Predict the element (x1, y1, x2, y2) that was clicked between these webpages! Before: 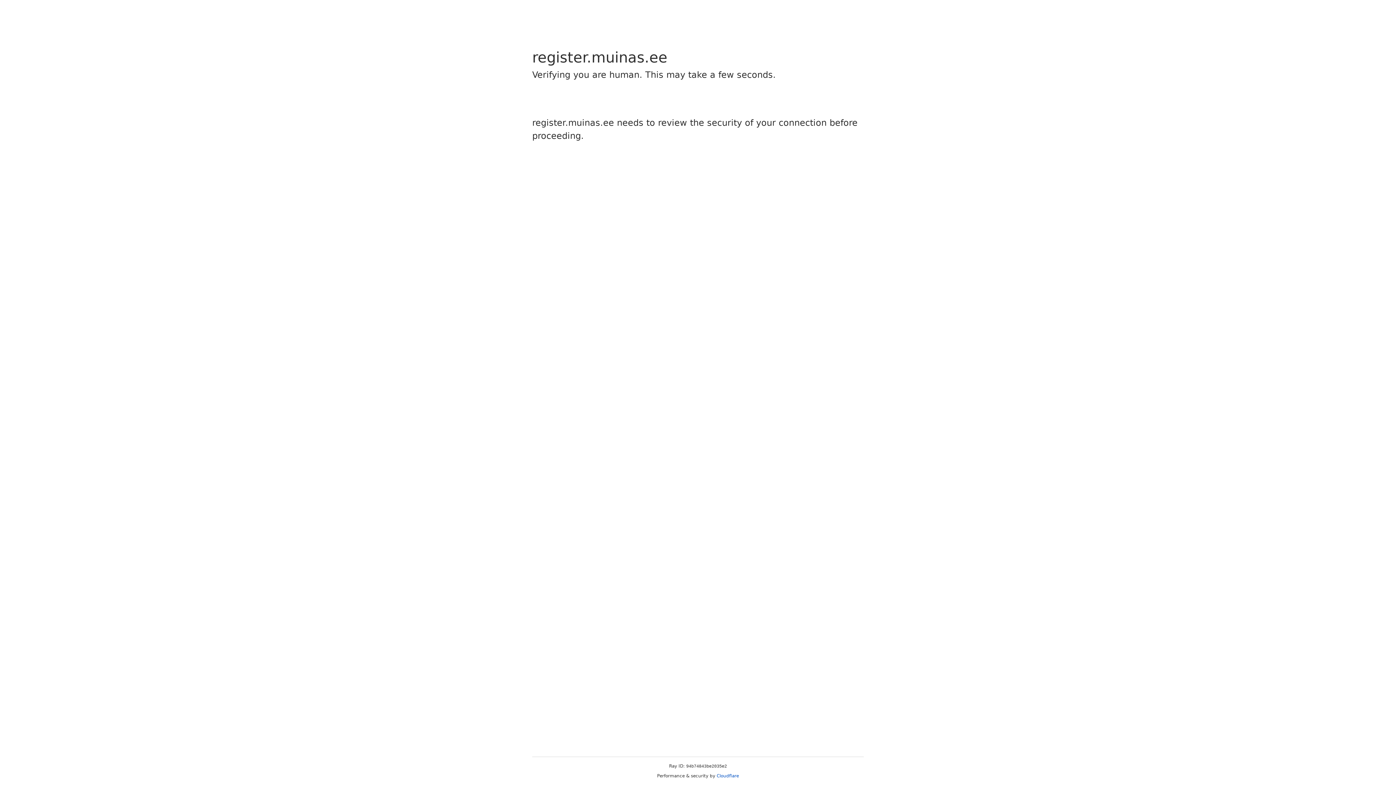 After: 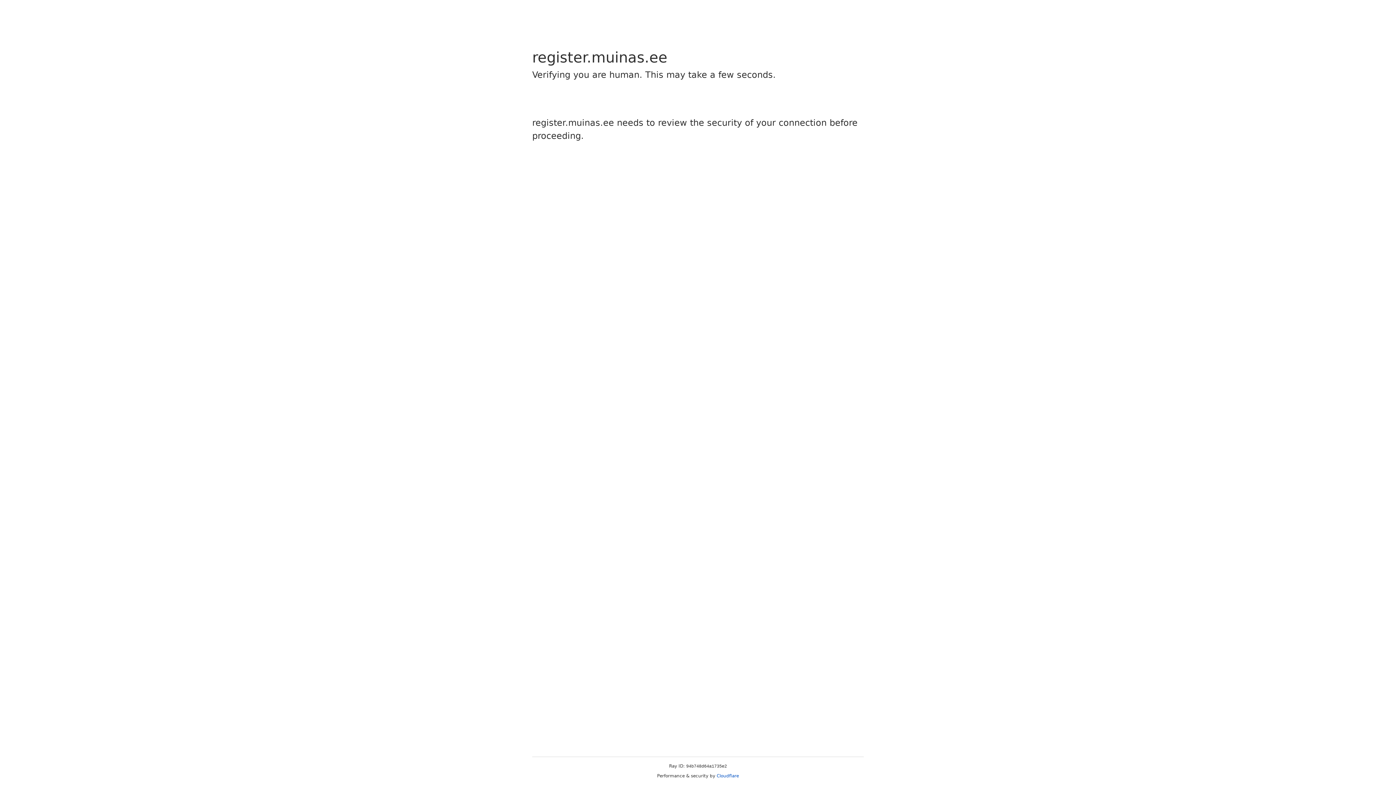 Action: label: Cloudflare bbox: (716, 773, 739, 778)